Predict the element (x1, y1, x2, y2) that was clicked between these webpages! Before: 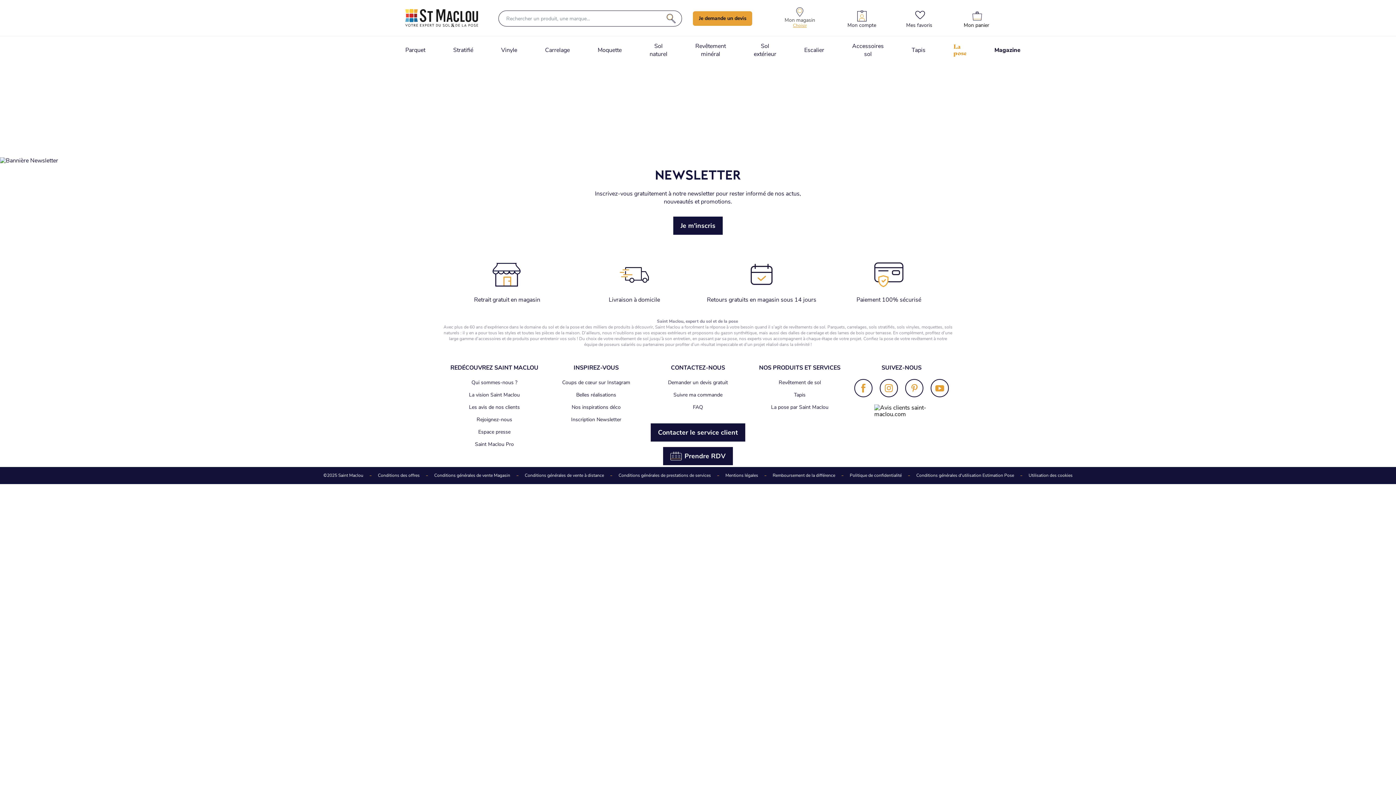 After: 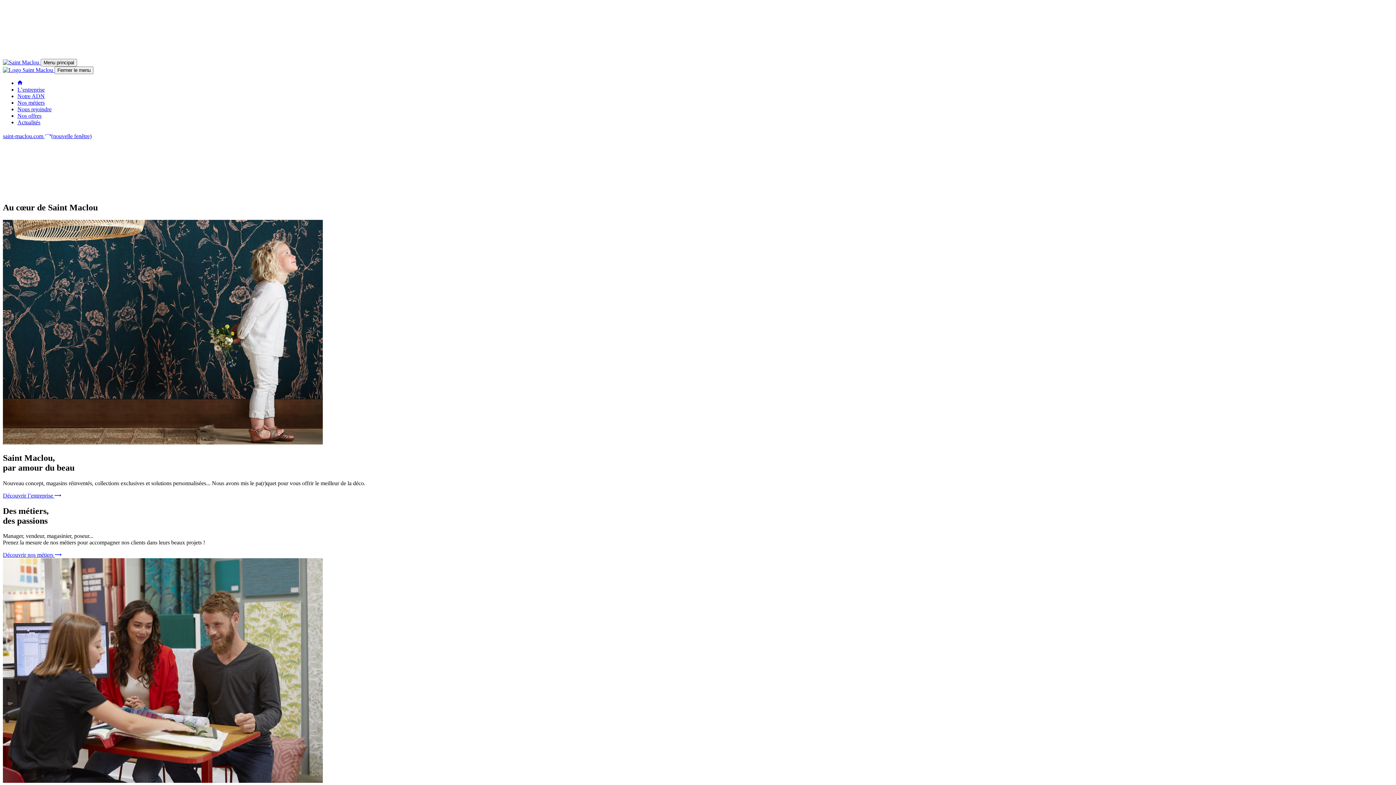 Action: bbox: (471, 379, 517, 386) label: Qui sommes-nous ?